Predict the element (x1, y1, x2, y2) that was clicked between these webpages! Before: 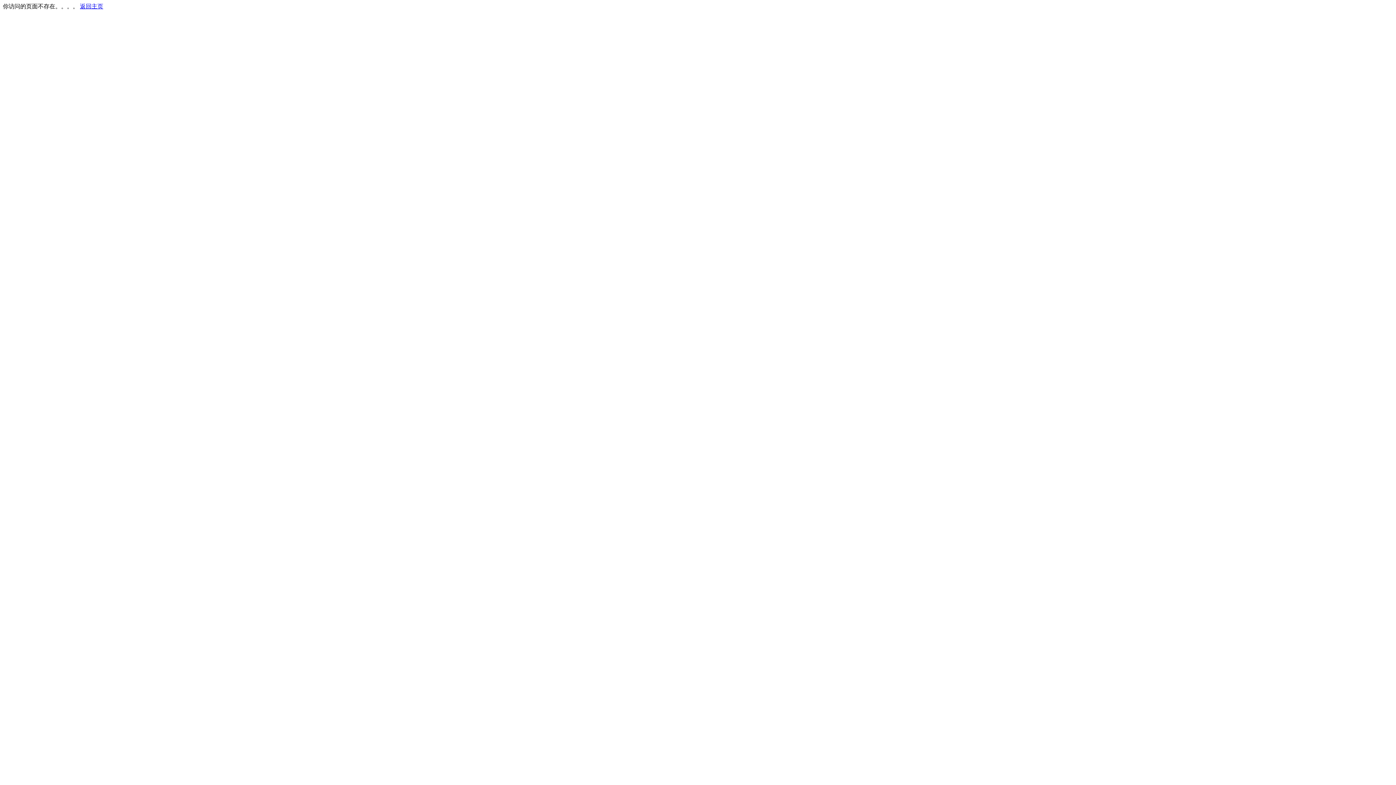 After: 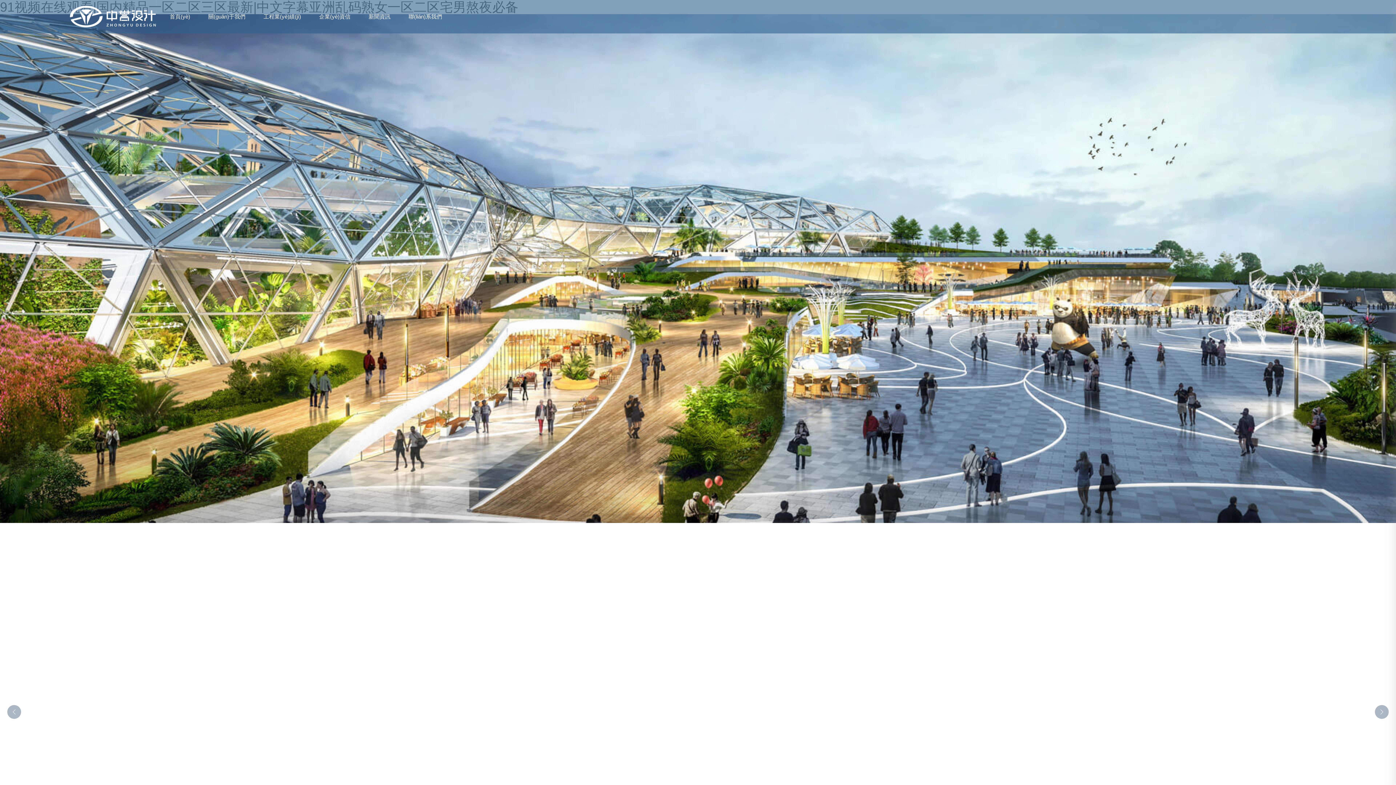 Action: bbox: (80, 3, 103, 9) label: 返回主页